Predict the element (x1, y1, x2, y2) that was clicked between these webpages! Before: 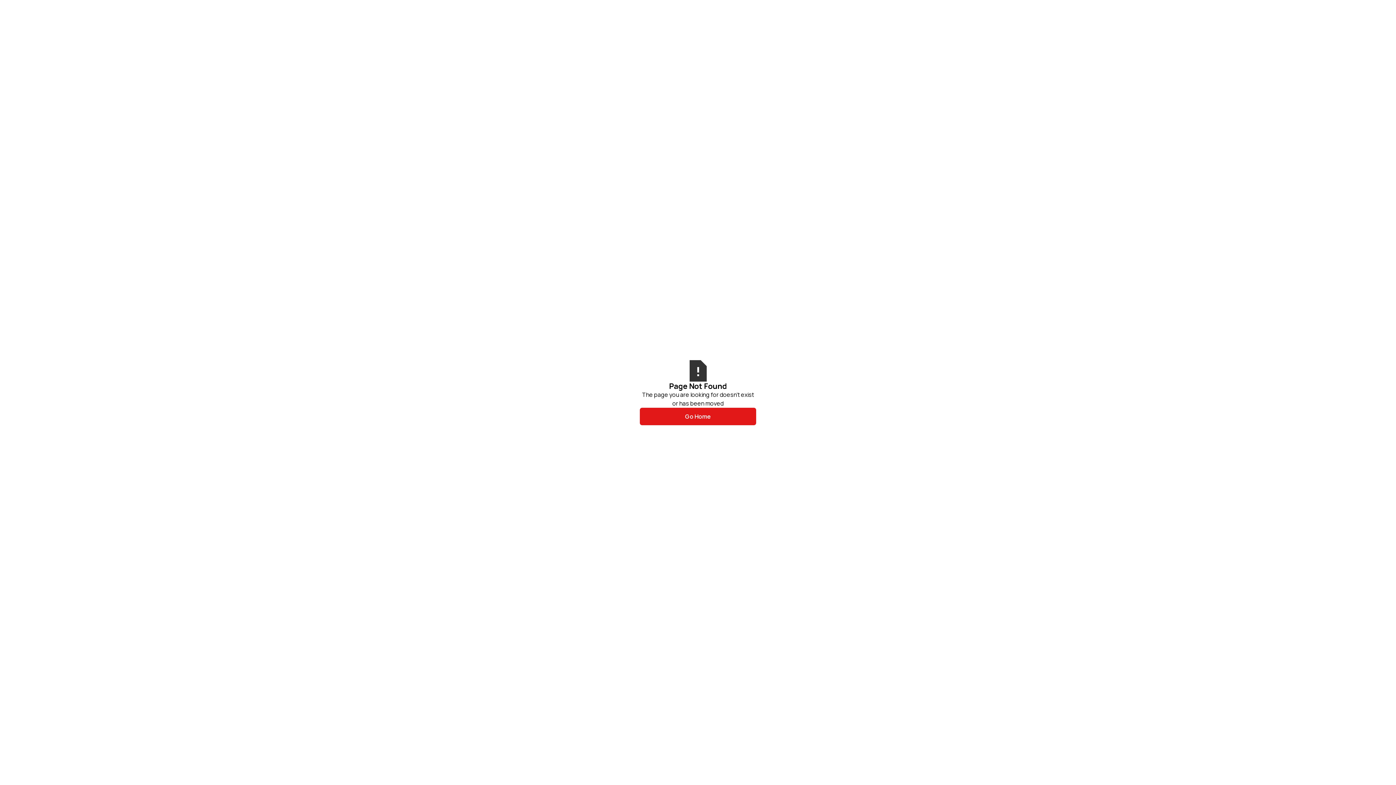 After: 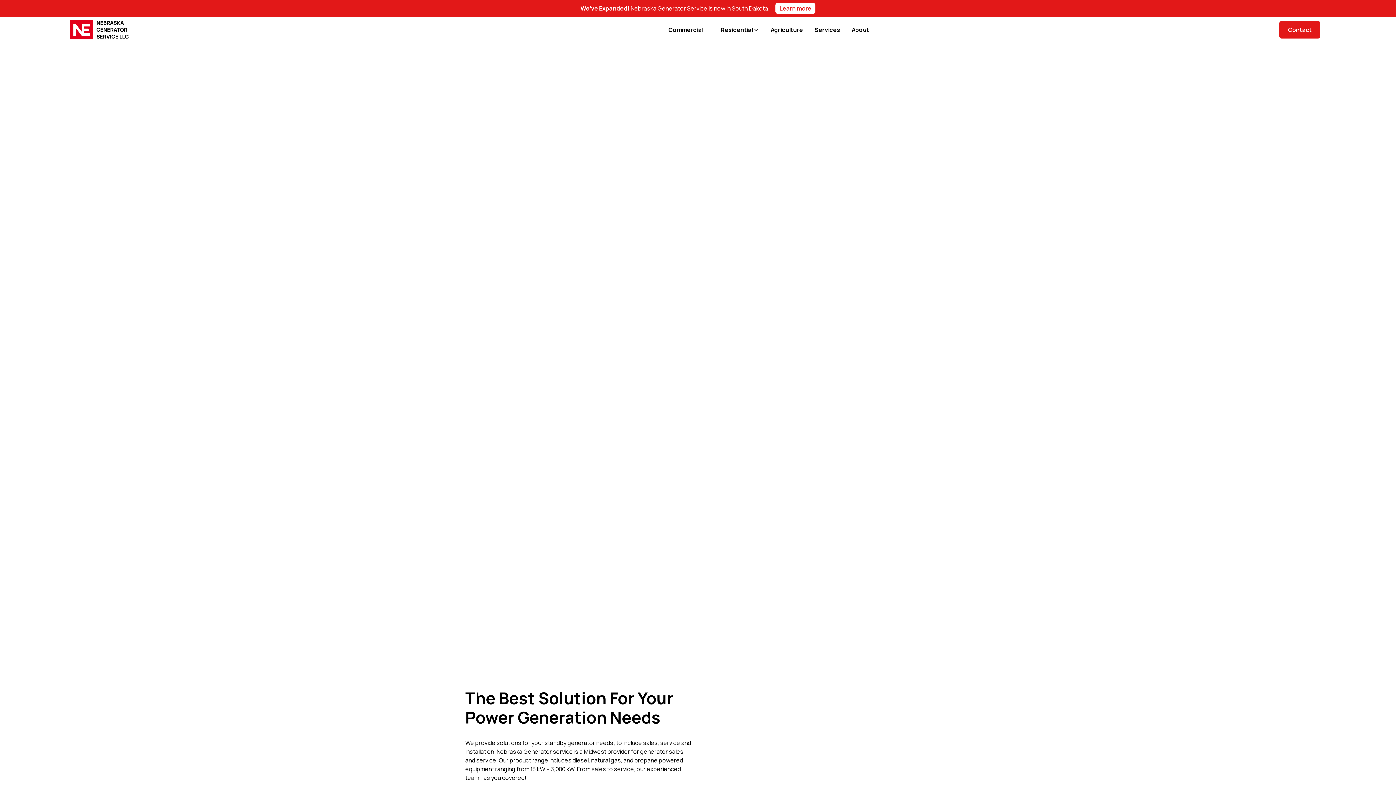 Action: bbox: (640, 407, 756, 425) label: Go Home